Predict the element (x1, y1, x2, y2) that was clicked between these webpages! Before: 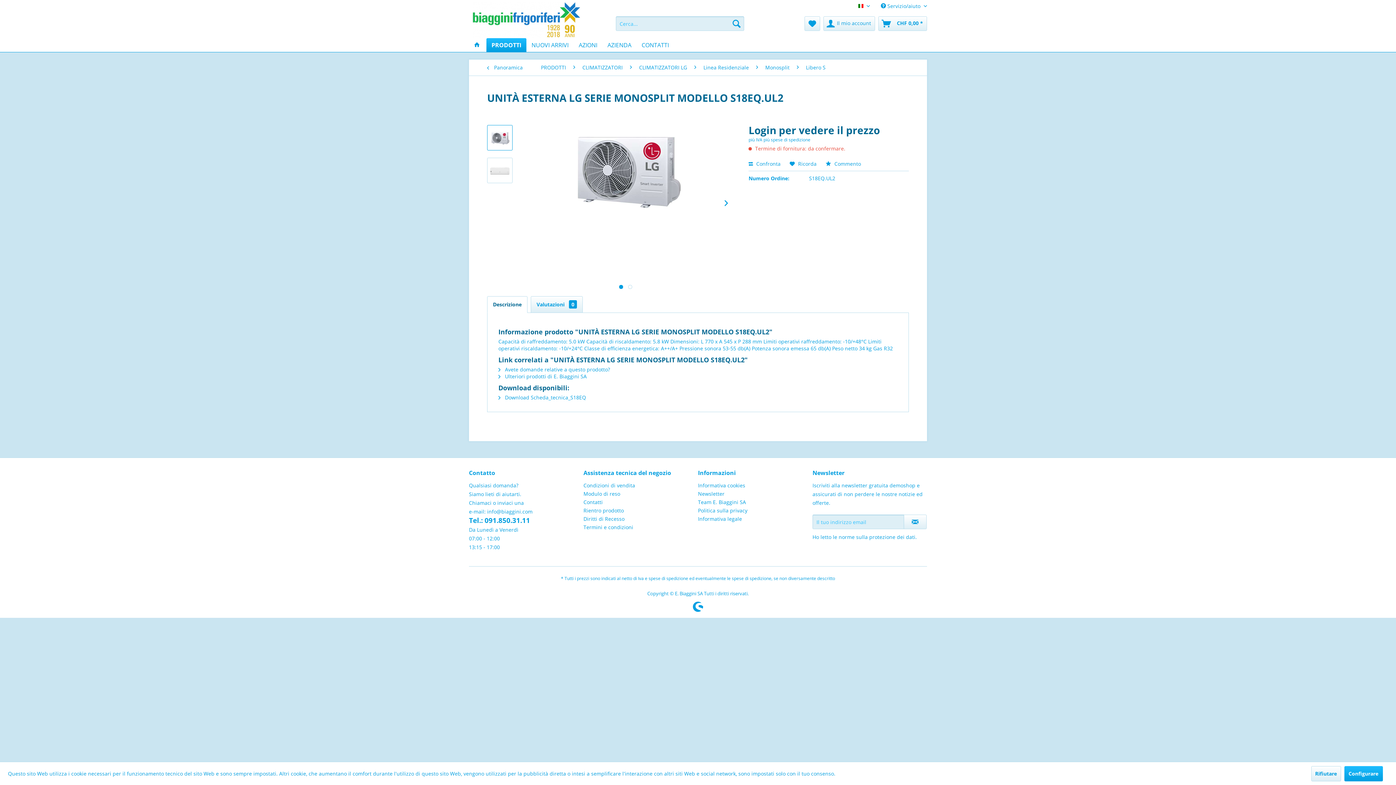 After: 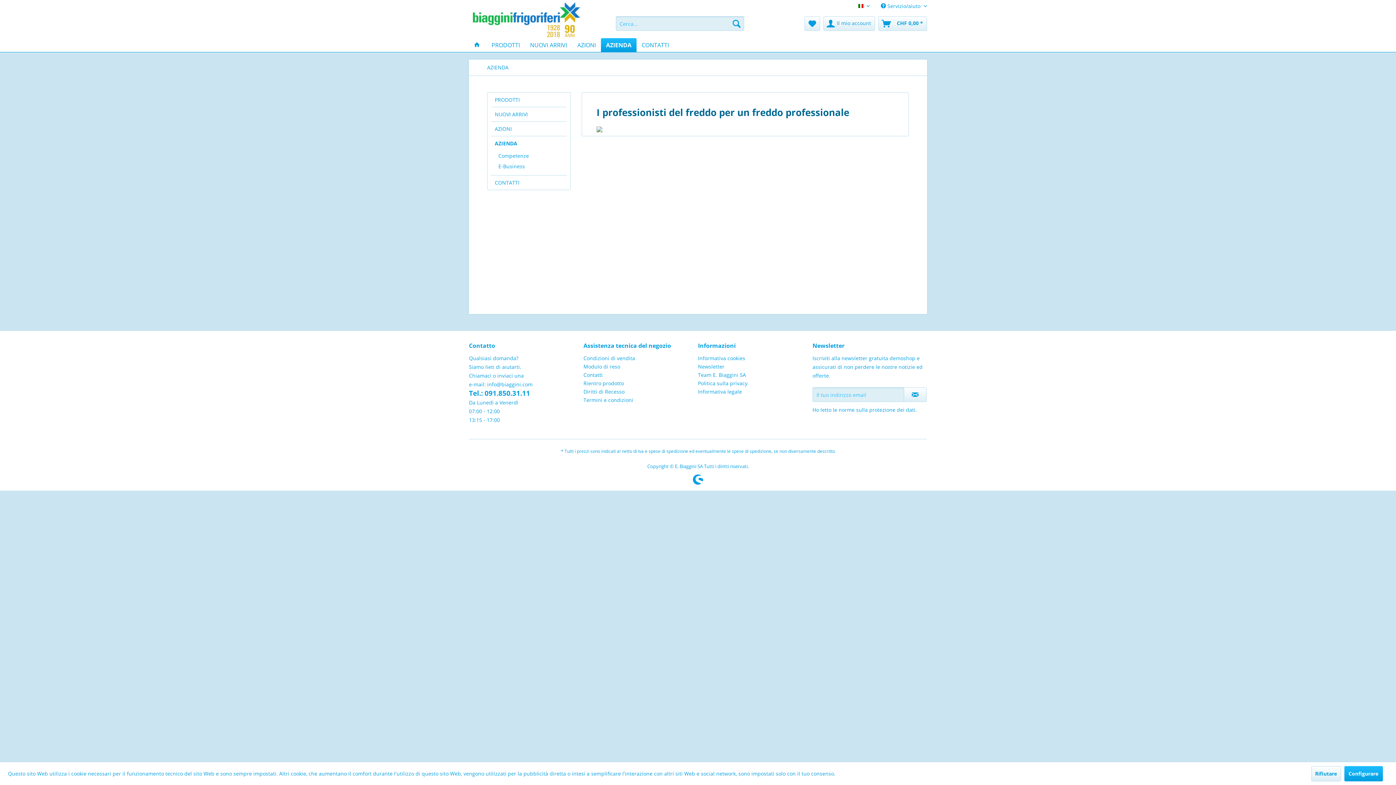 Action: bbox: (602, 38, 636, 52) label: AZIENDA